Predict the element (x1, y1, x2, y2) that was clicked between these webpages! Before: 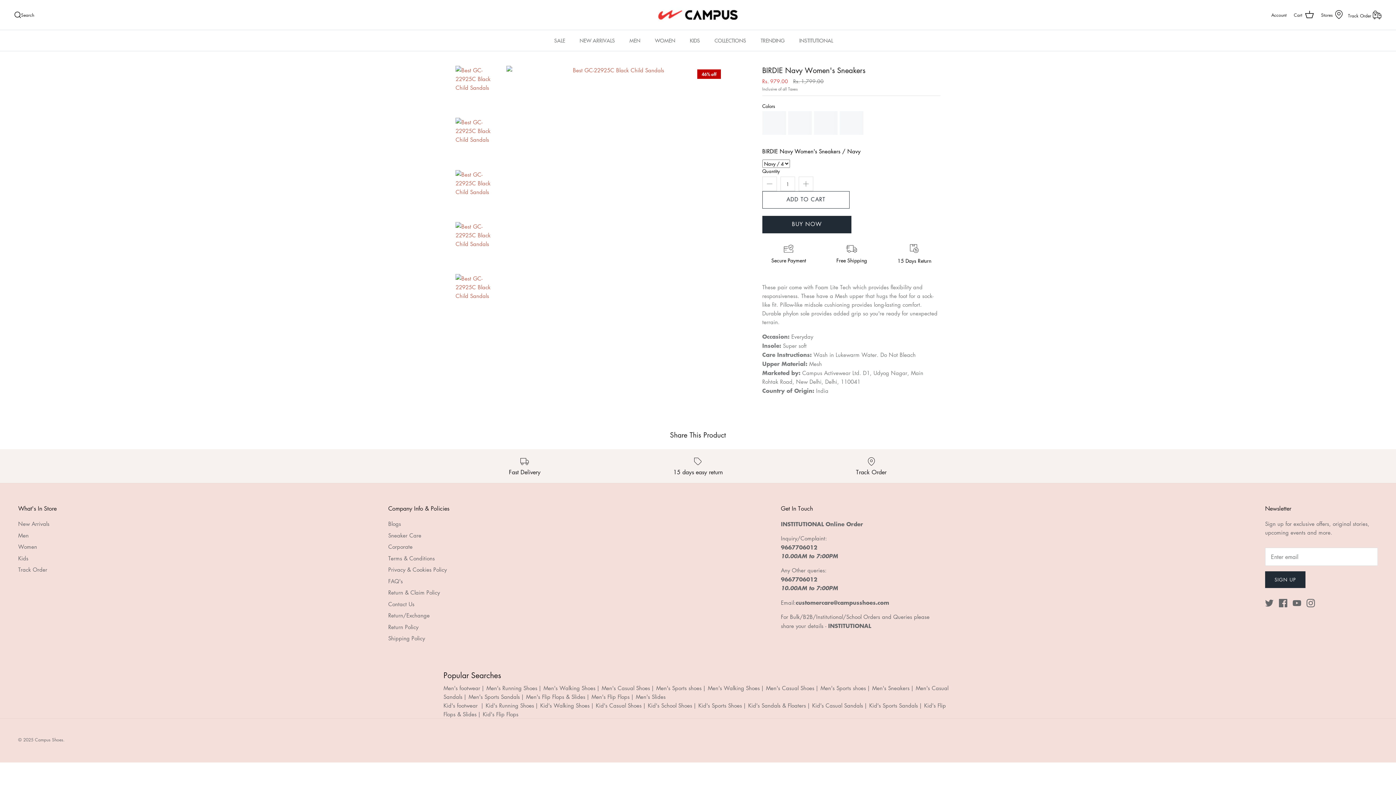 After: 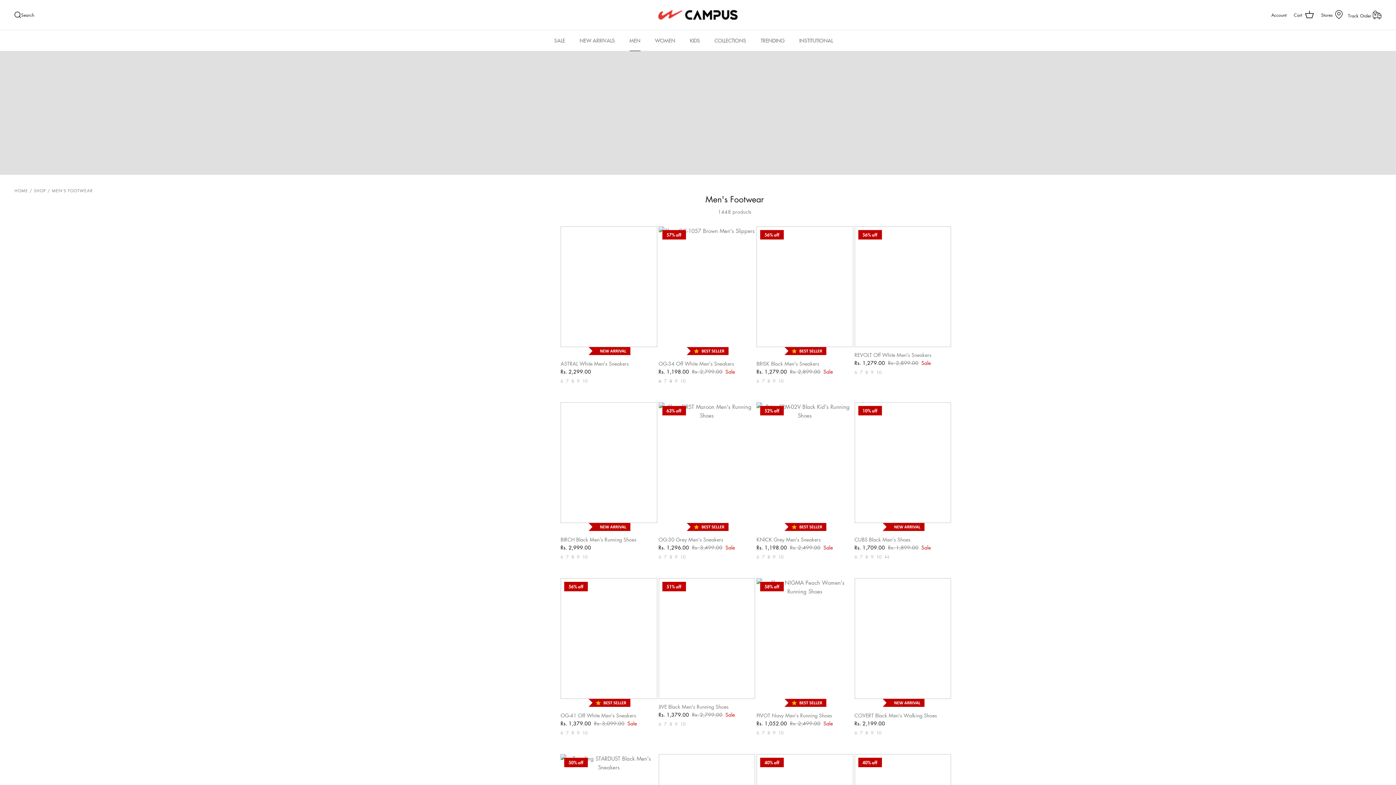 Action: label: Men's footwear bbox: (443, 684, 484, 691)